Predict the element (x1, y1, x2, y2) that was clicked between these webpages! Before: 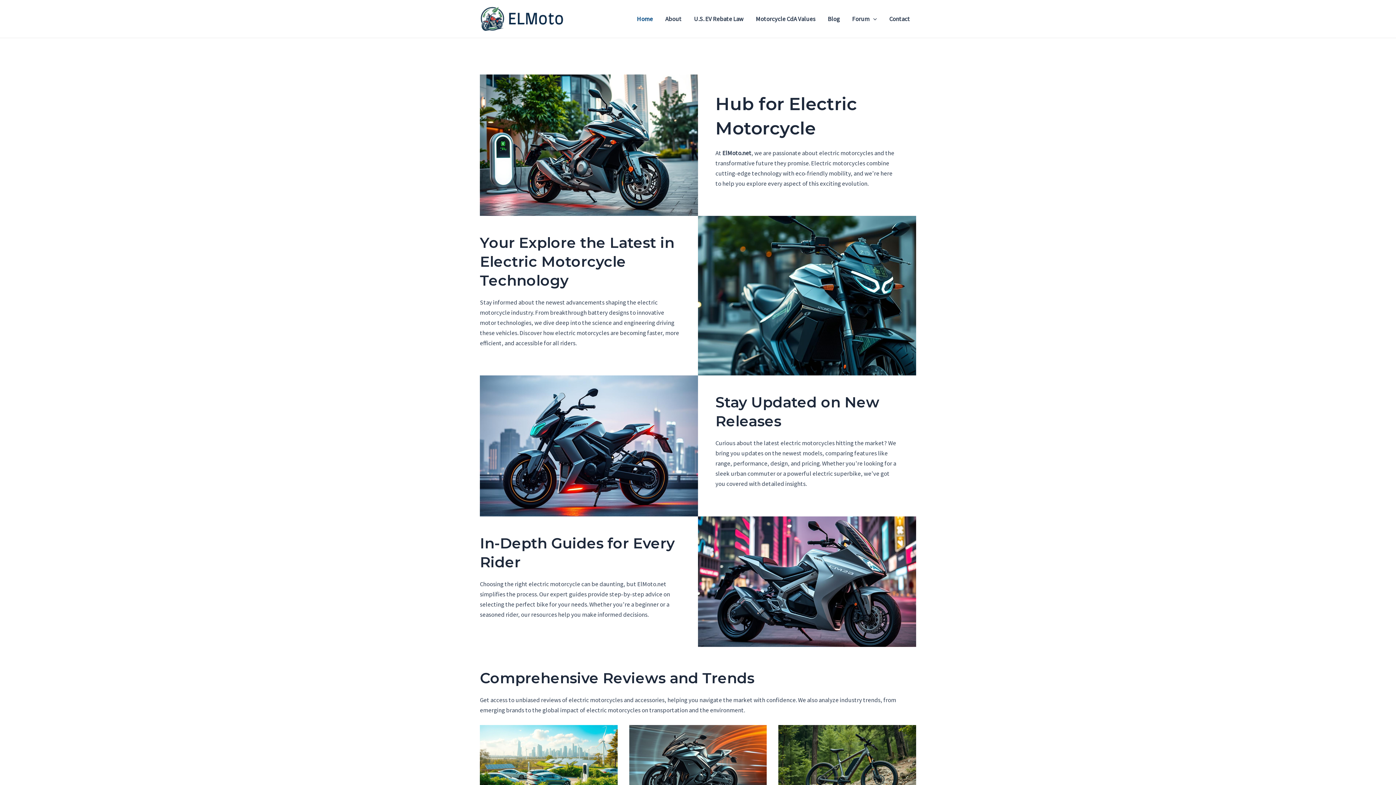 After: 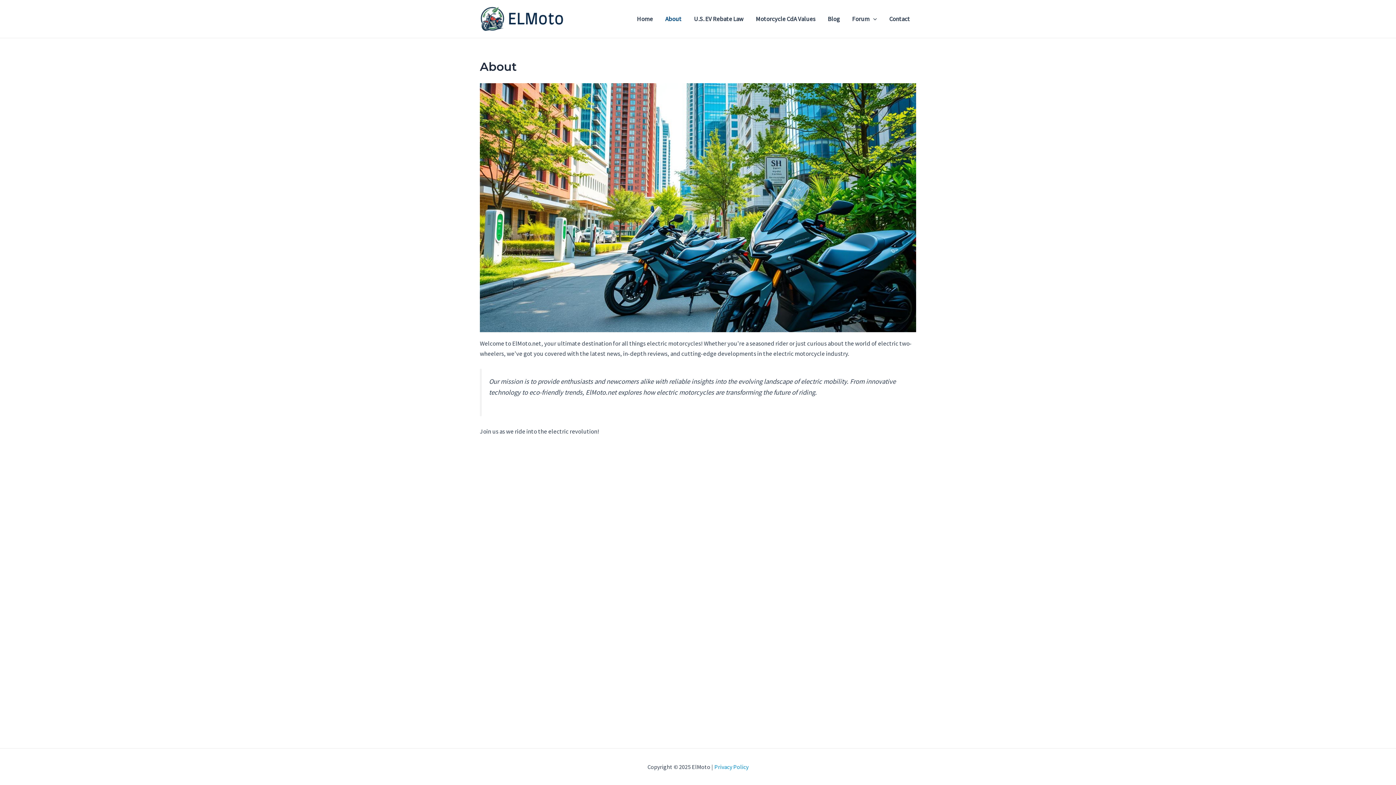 Action: label: About bbox: (659, 4, 687, 33)